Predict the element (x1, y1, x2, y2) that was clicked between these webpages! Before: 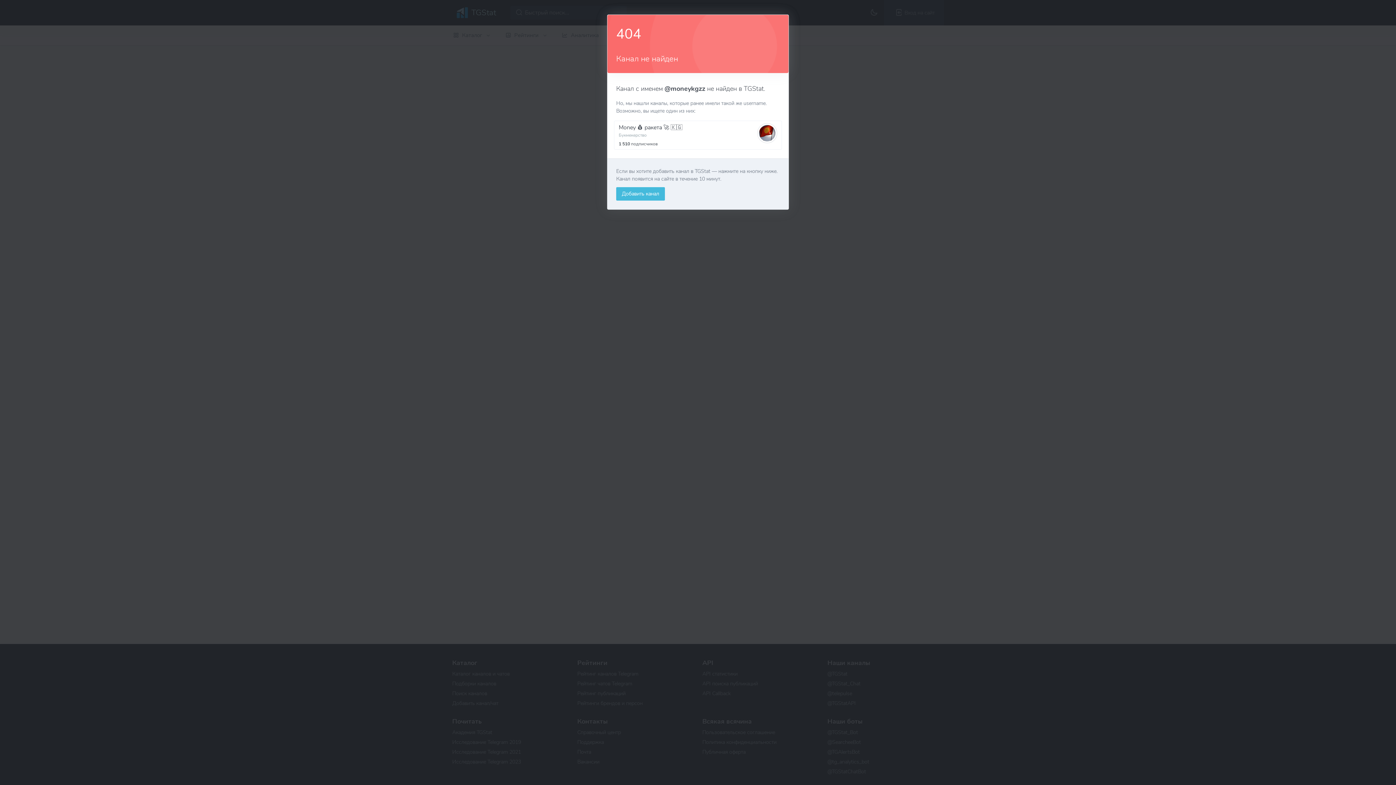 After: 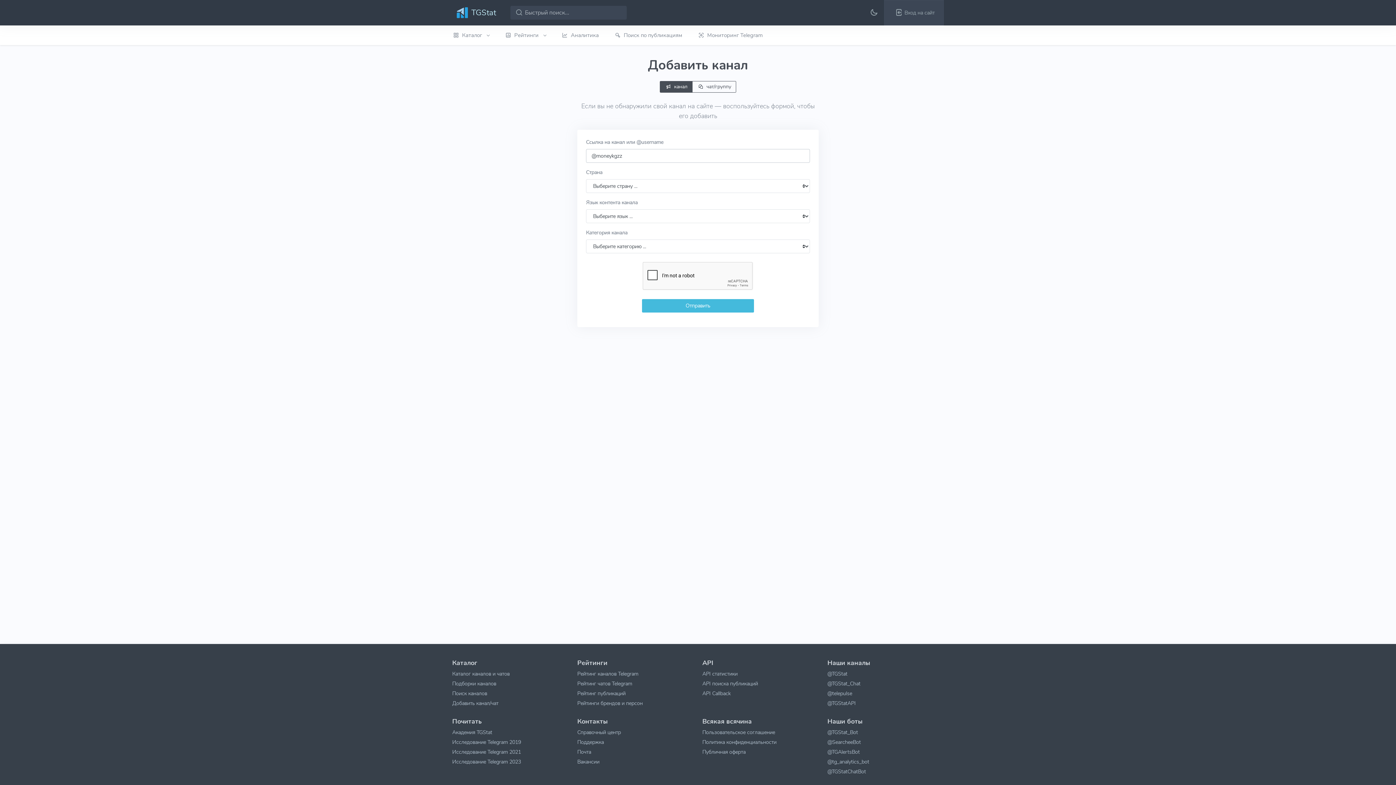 Action: bbox: (616, 187, 665, 200) label: Добавить канал